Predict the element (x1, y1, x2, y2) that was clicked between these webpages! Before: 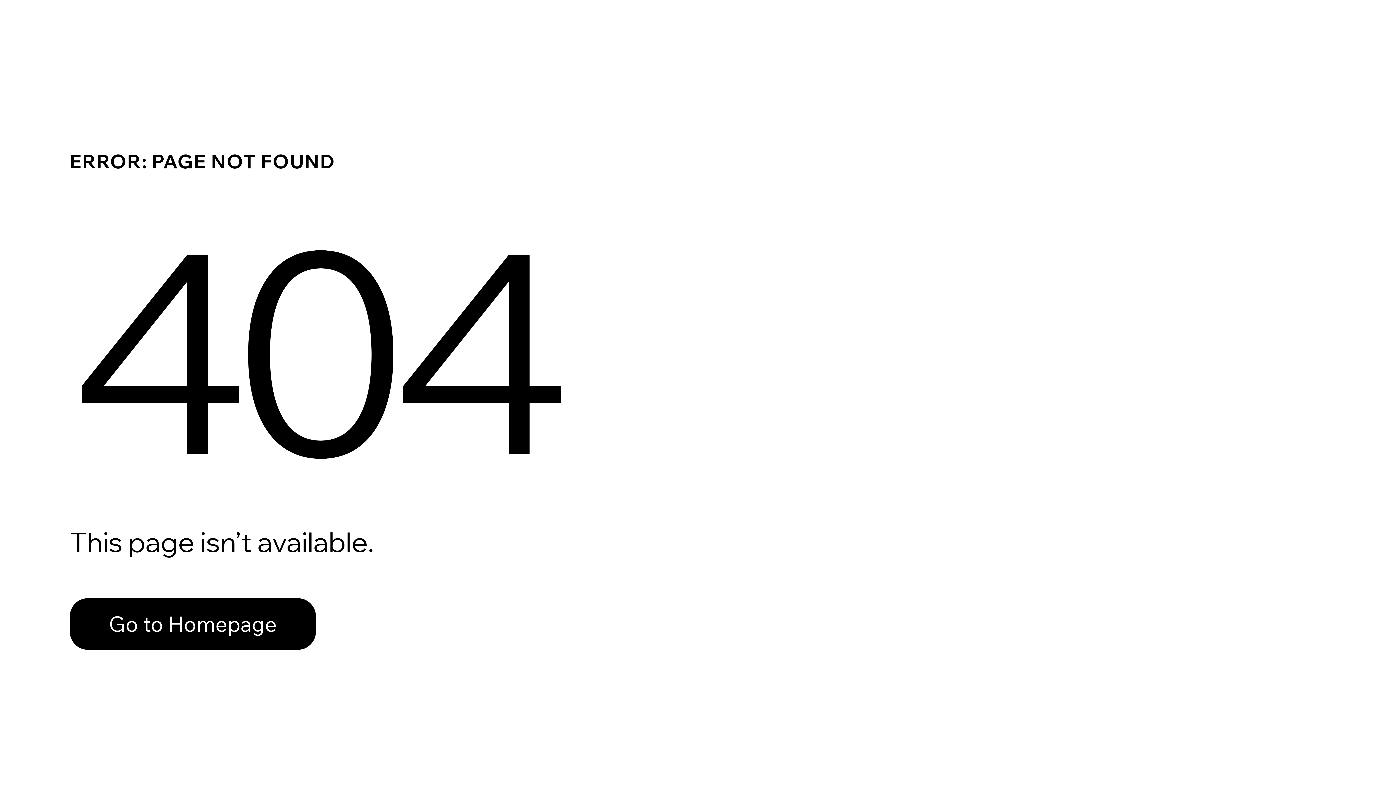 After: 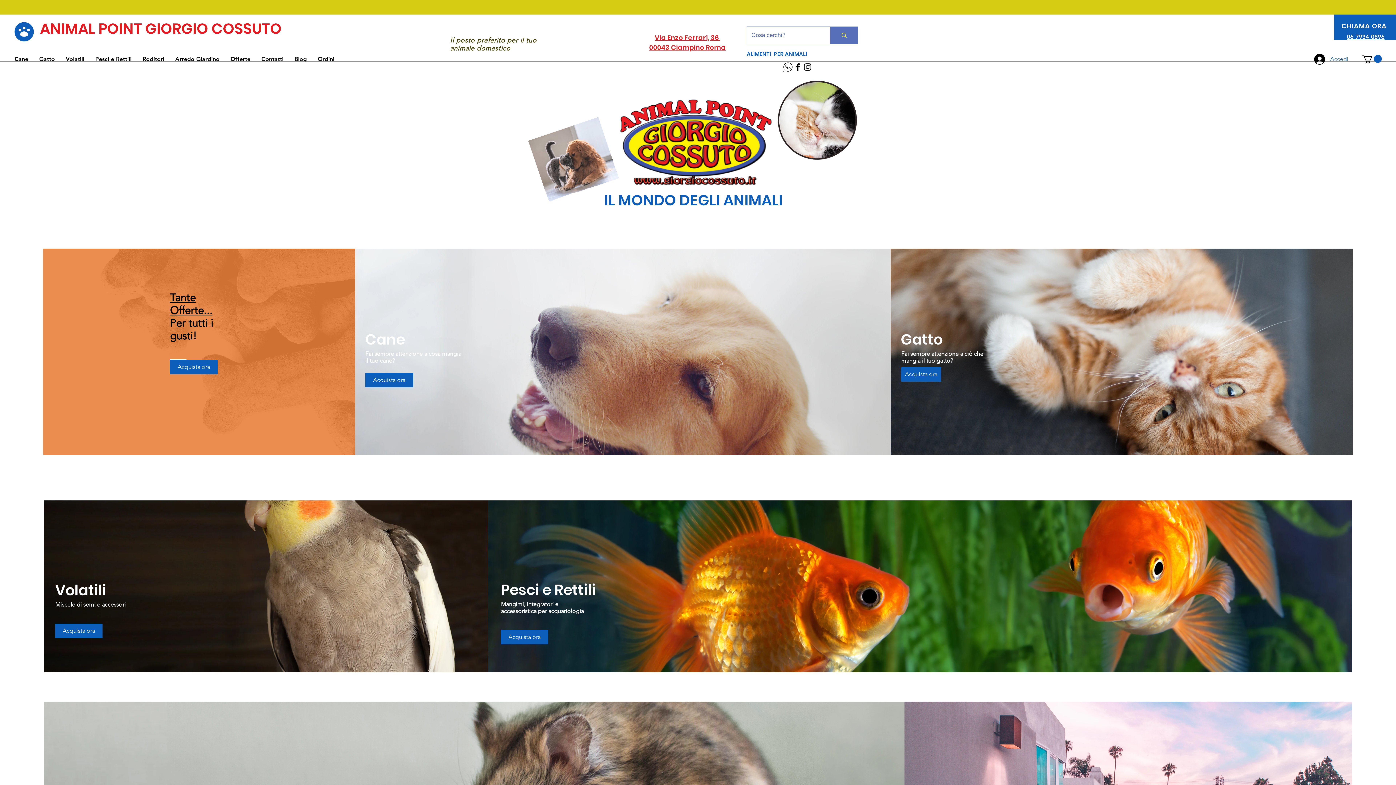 Action: bbox: (69, 582, 768, 659) label: Go to Homepage